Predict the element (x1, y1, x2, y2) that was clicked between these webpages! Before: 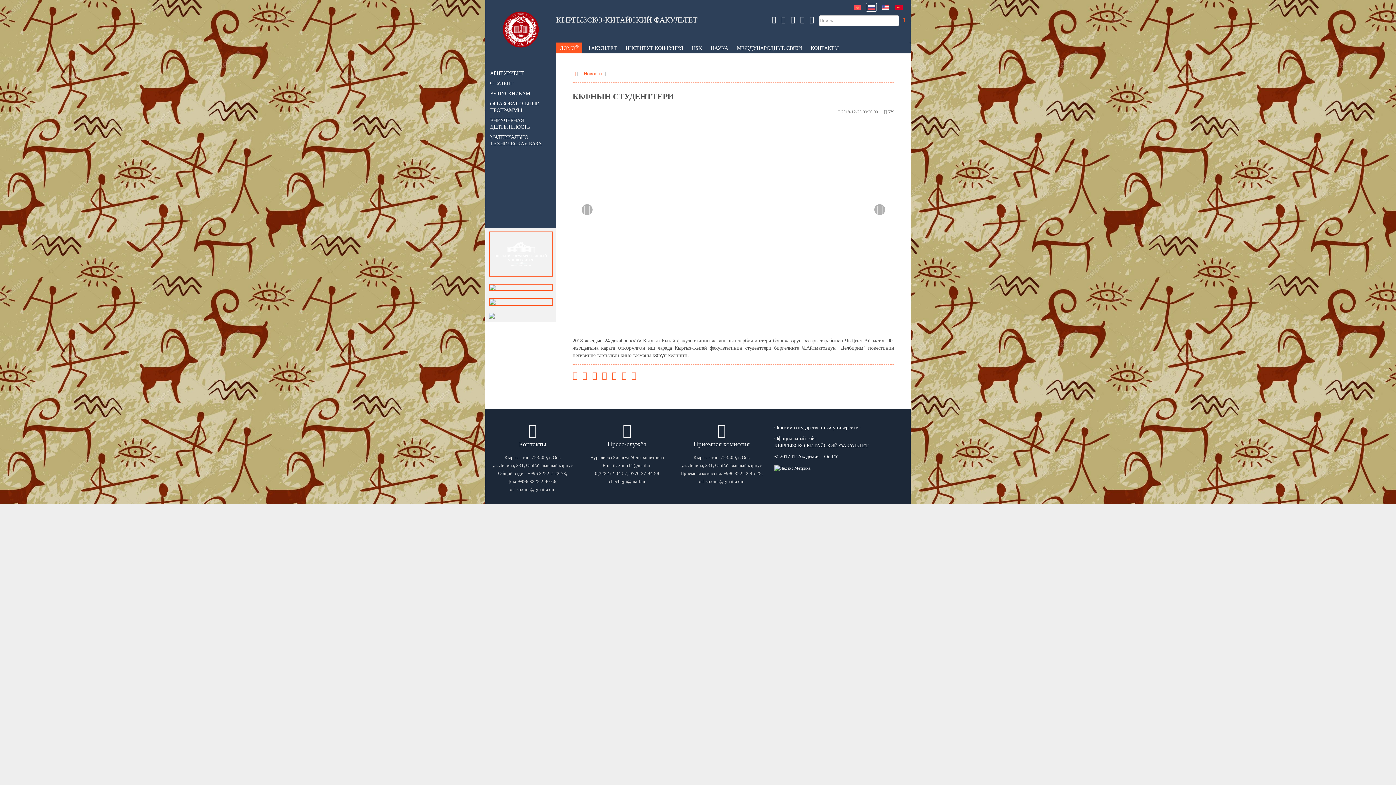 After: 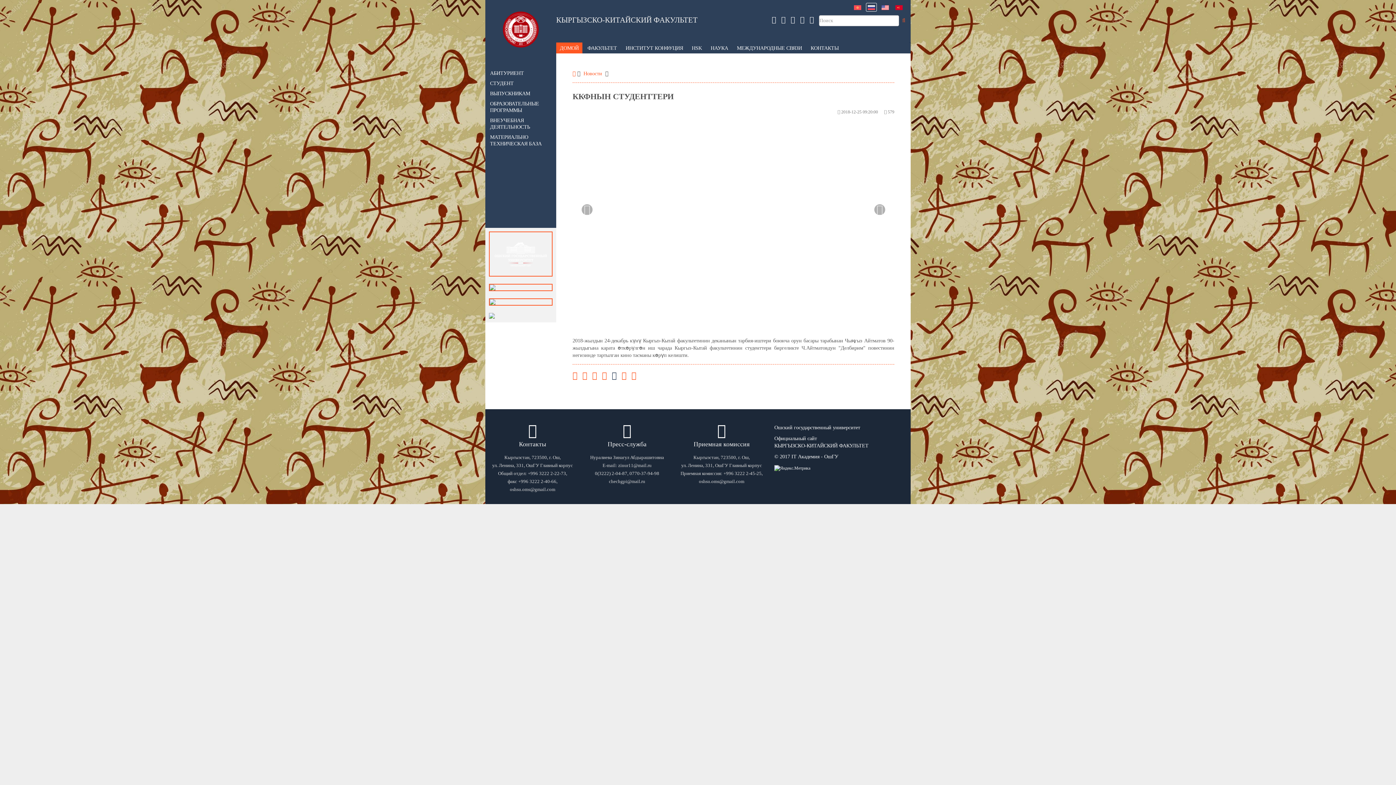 Action: bbox: (612, 371, 616, 380)